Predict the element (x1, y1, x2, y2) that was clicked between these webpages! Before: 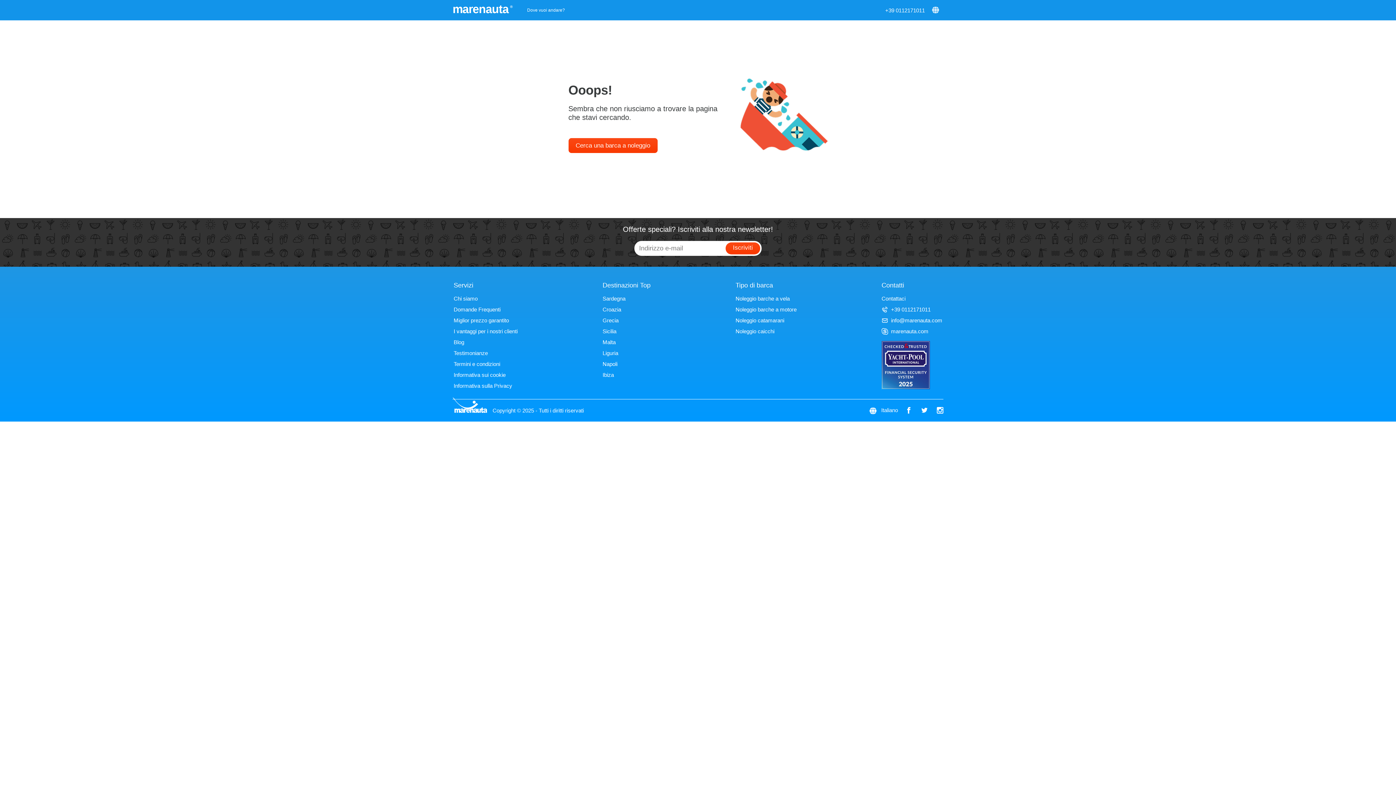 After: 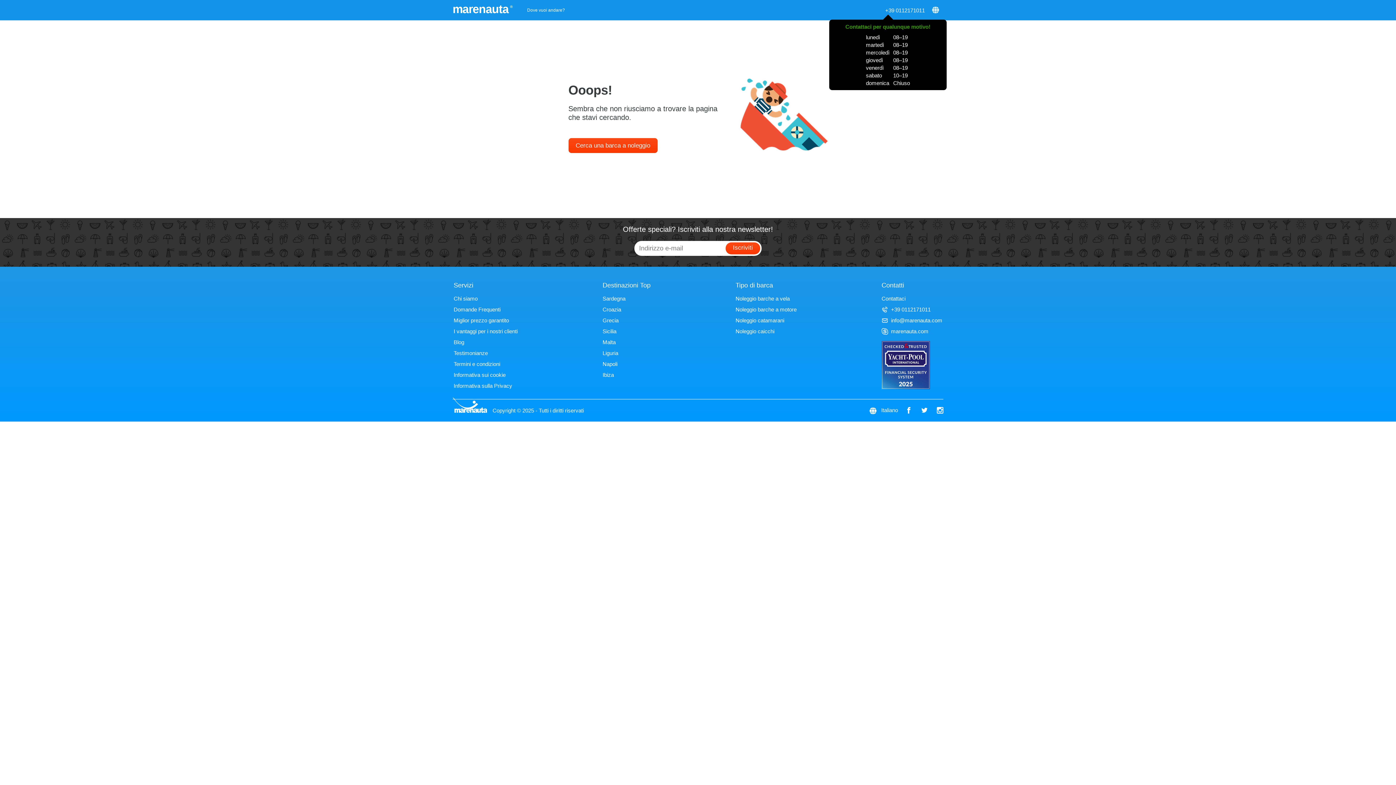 Action: bbox: (885, 7, 925, 13) label: +39 0112171011